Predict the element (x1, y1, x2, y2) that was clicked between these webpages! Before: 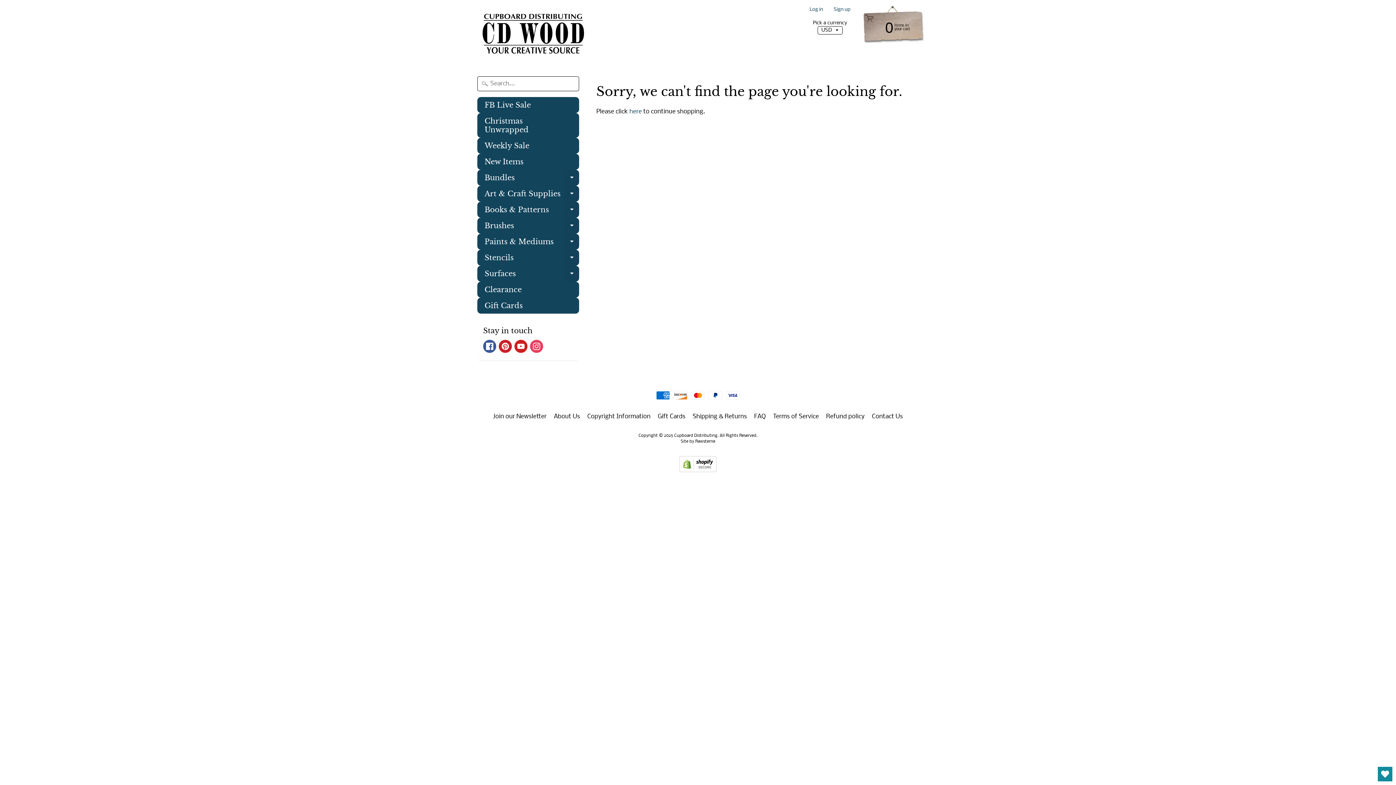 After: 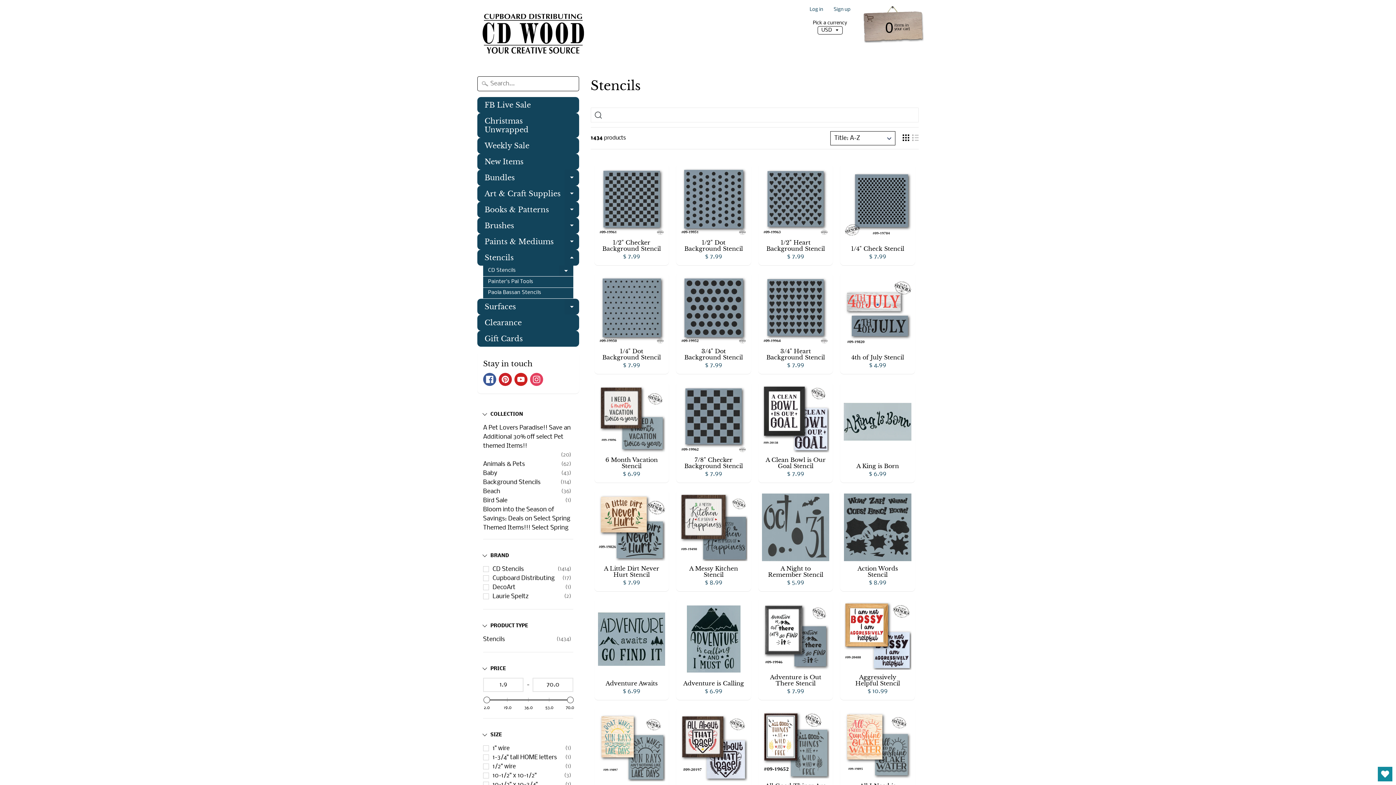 Action: bbox: (477, 249, 579, 265) label: Stencils
Expand child menu